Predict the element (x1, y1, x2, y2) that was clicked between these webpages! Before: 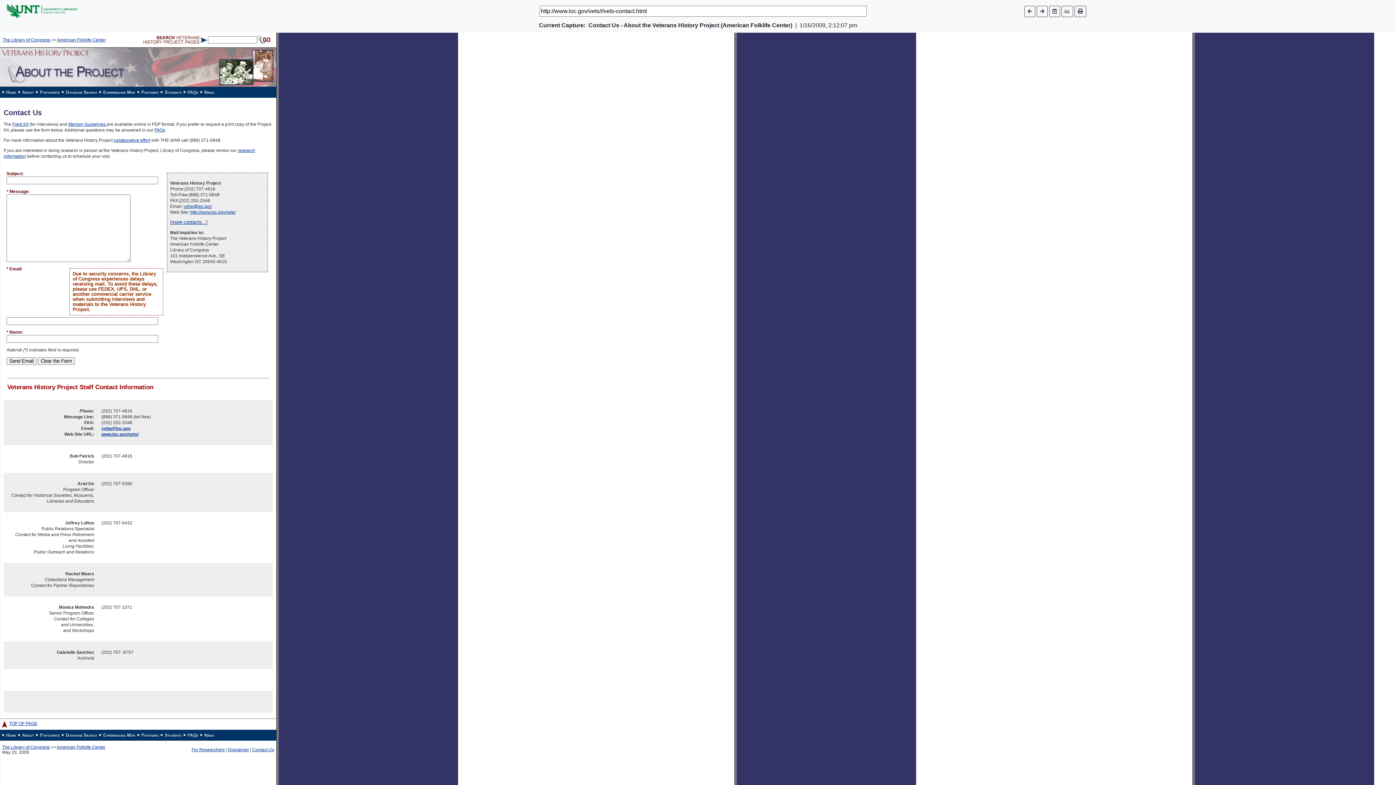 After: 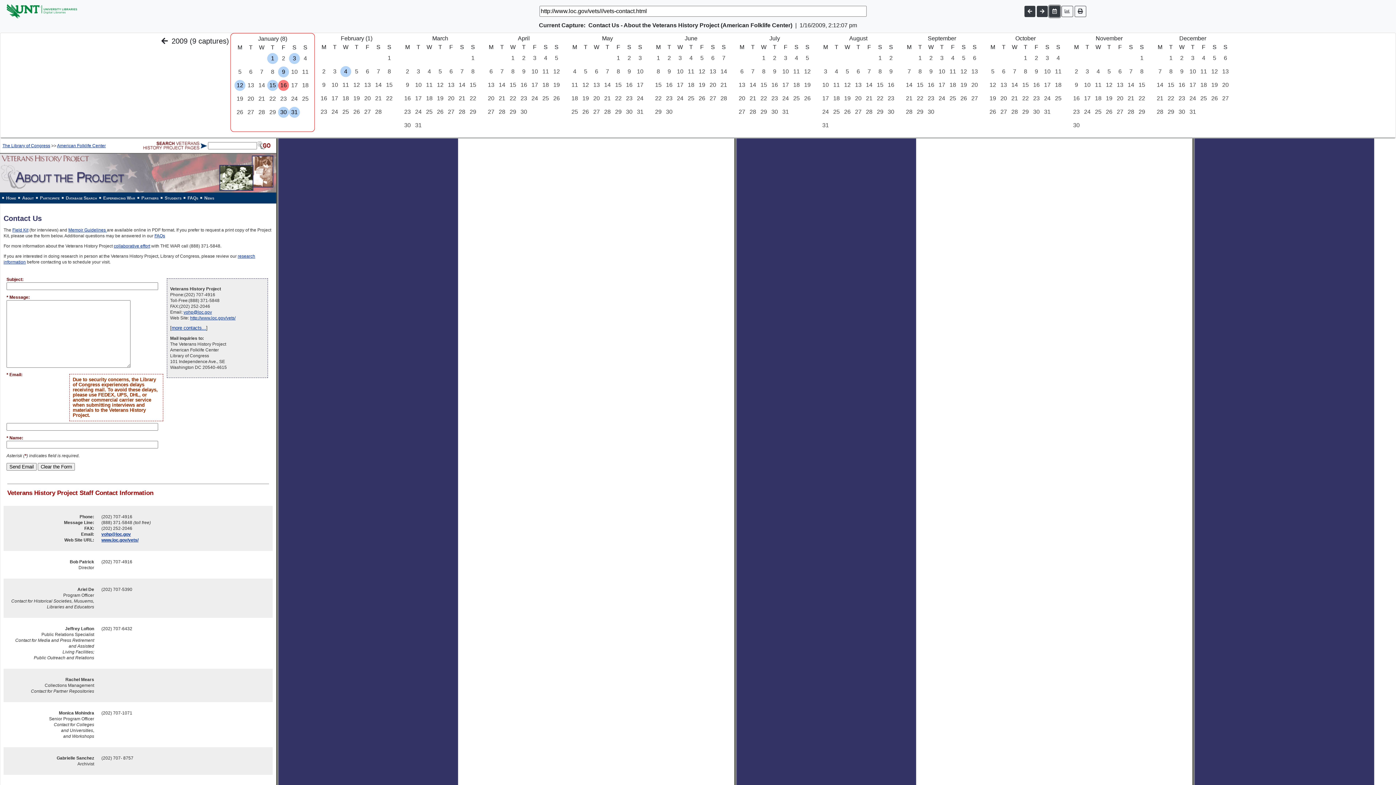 Action: bbox: (1049, 5, 1060, 16)